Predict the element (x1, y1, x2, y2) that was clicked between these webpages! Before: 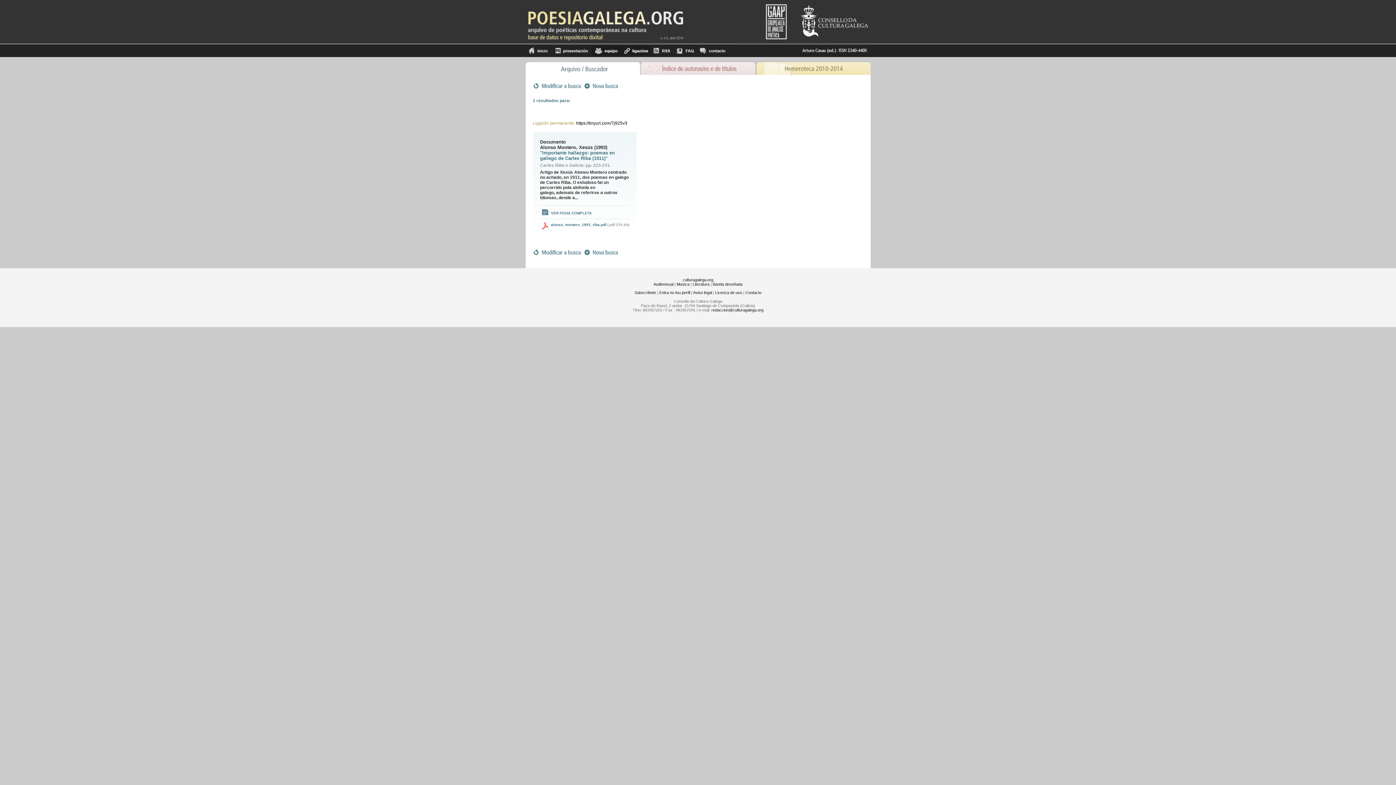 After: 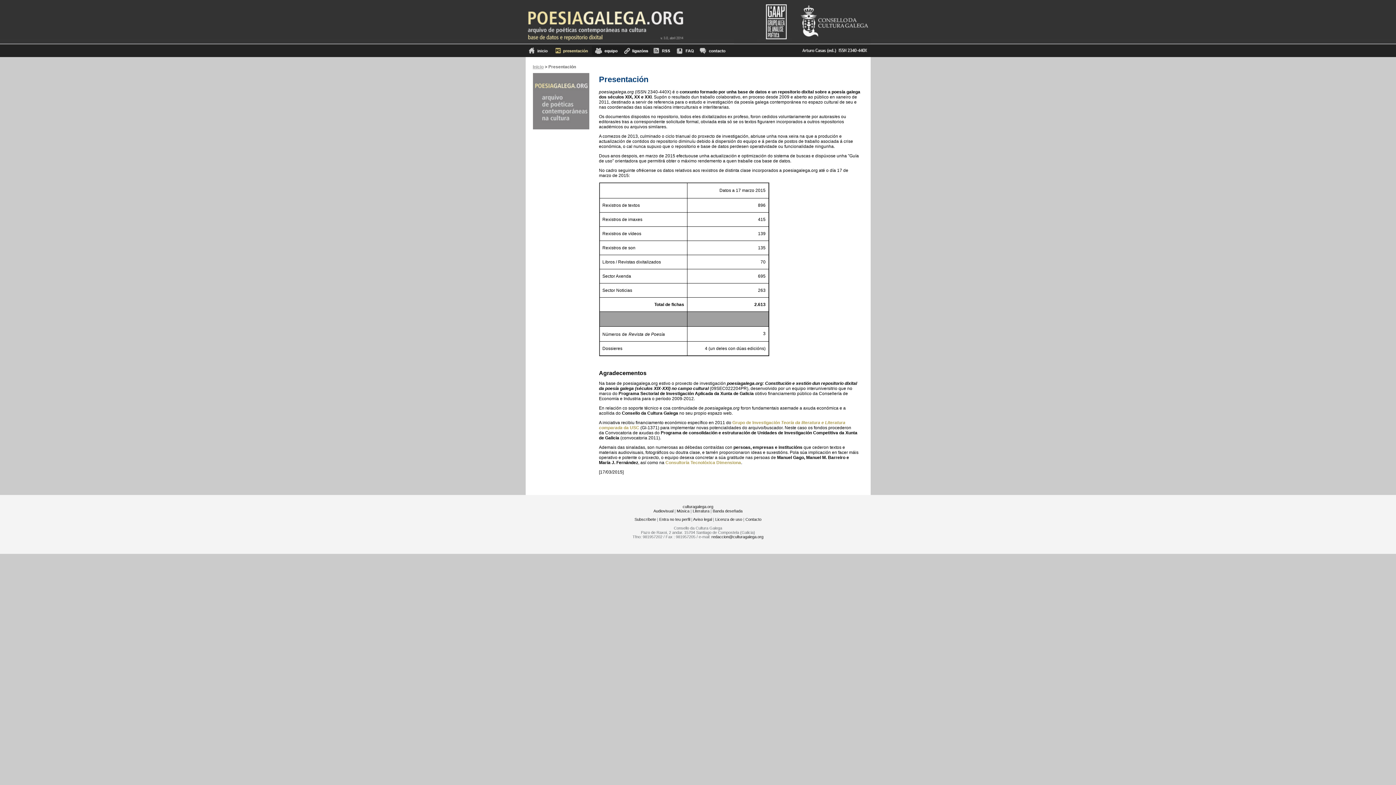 Action: label: Presentación bbox: (551, 46, 591, 55)